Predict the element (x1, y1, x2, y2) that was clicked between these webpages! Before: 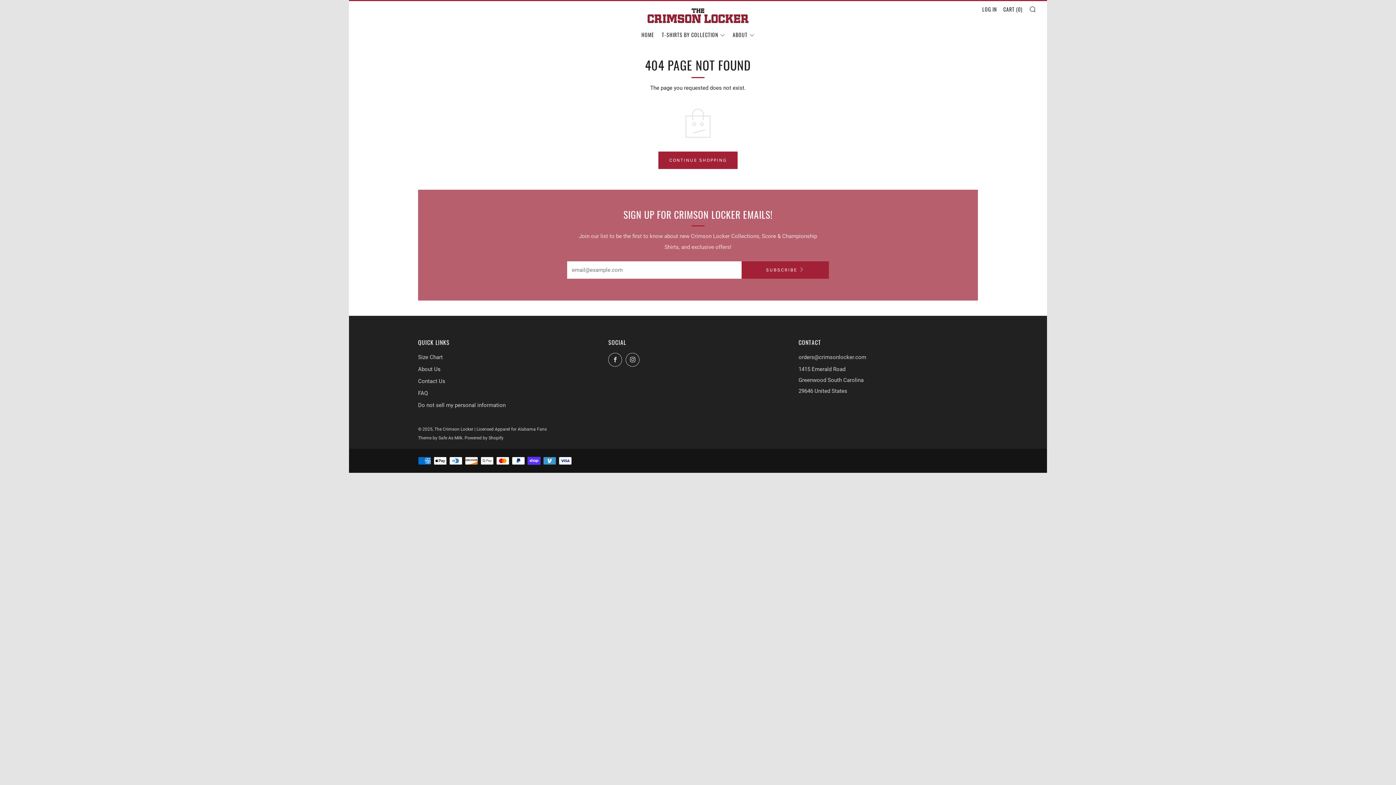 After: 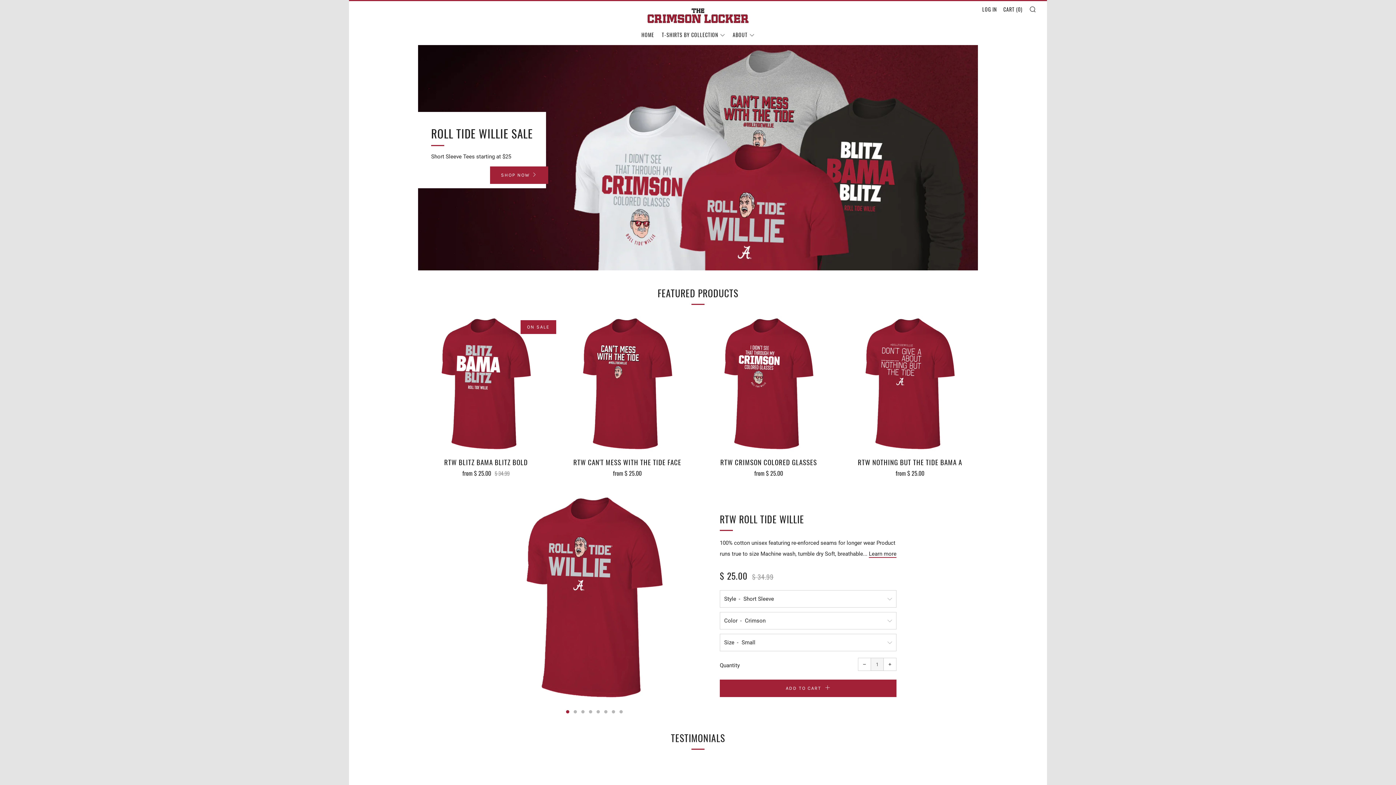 Action: bbox: (647, 1, 749, 29)